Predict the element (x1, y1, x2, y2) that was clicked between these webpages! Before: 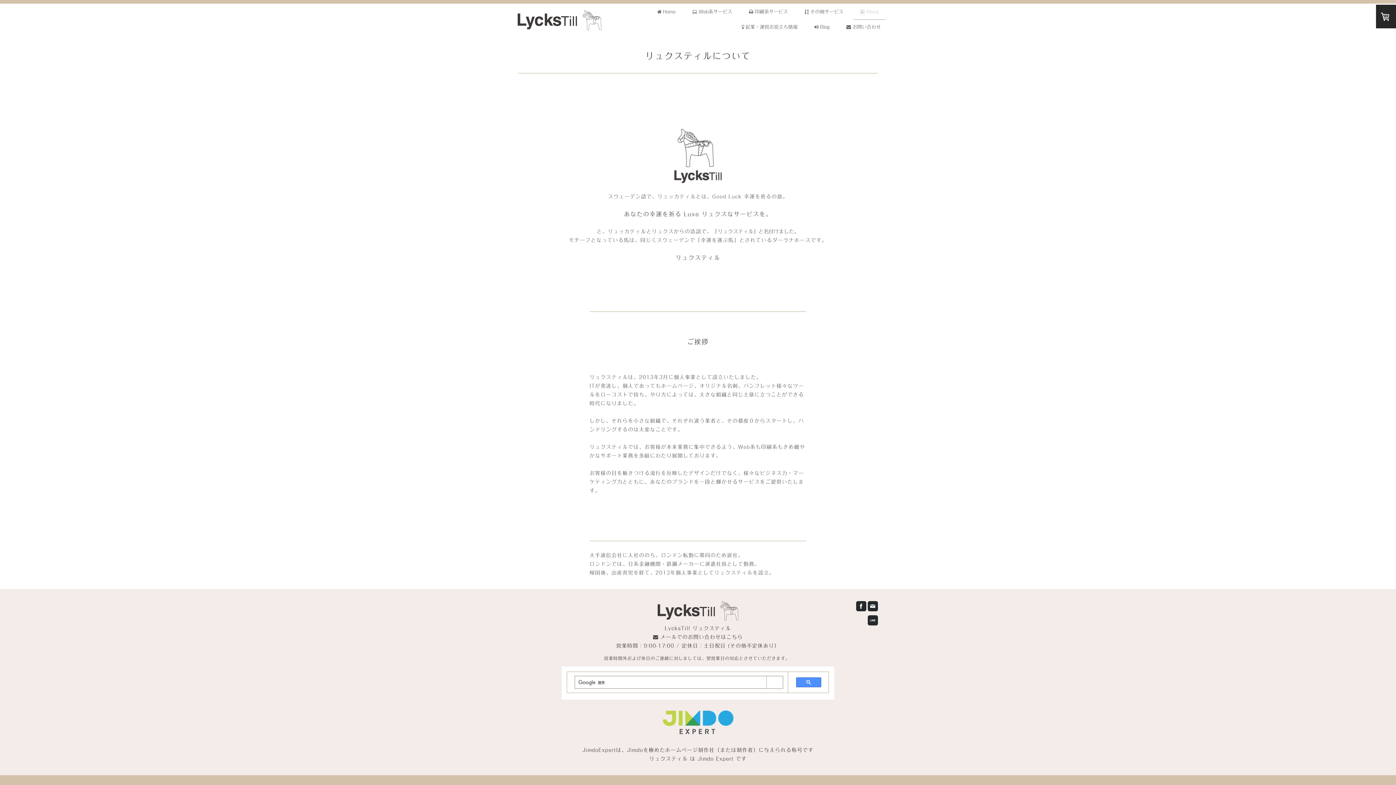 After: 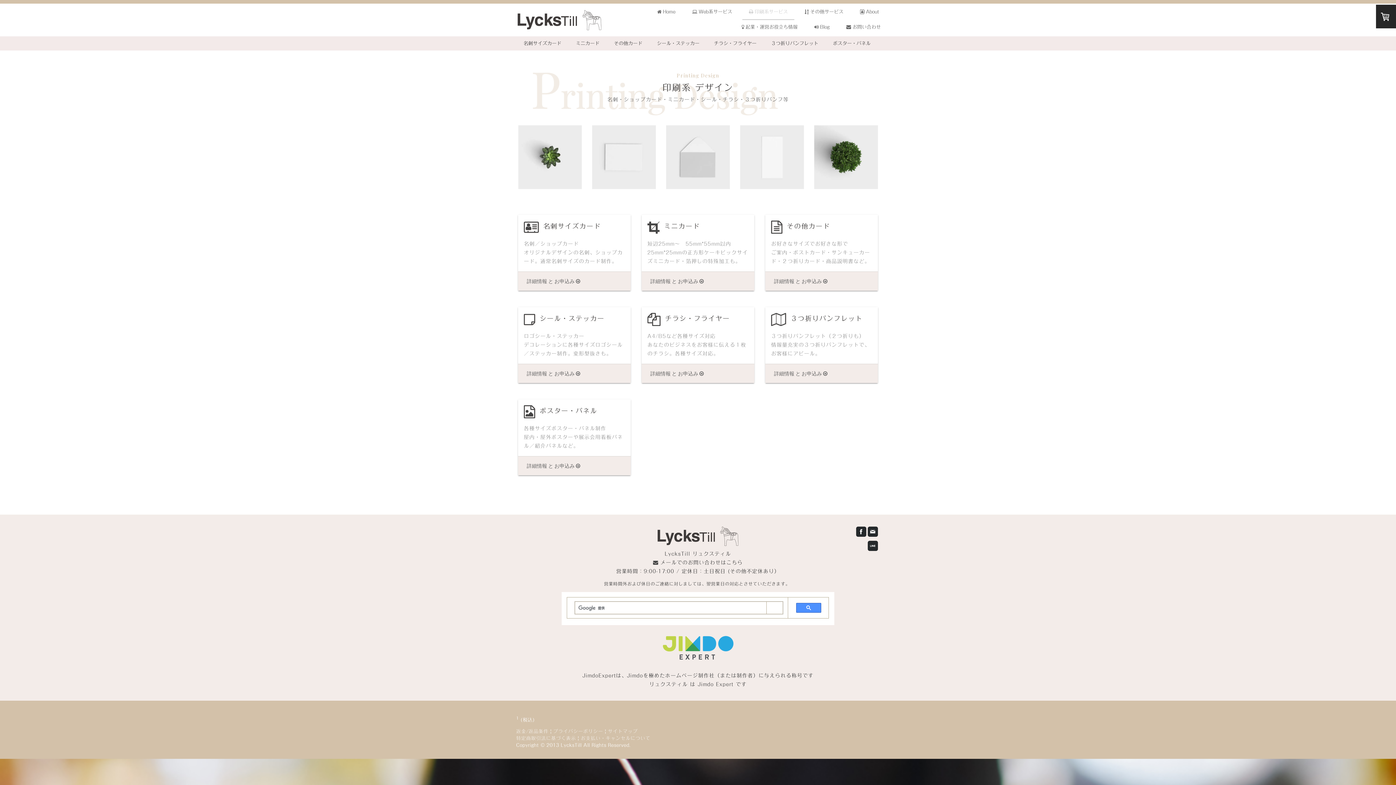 Action: label: 印刷系サービス bbox: (742, 4, 794, 20)